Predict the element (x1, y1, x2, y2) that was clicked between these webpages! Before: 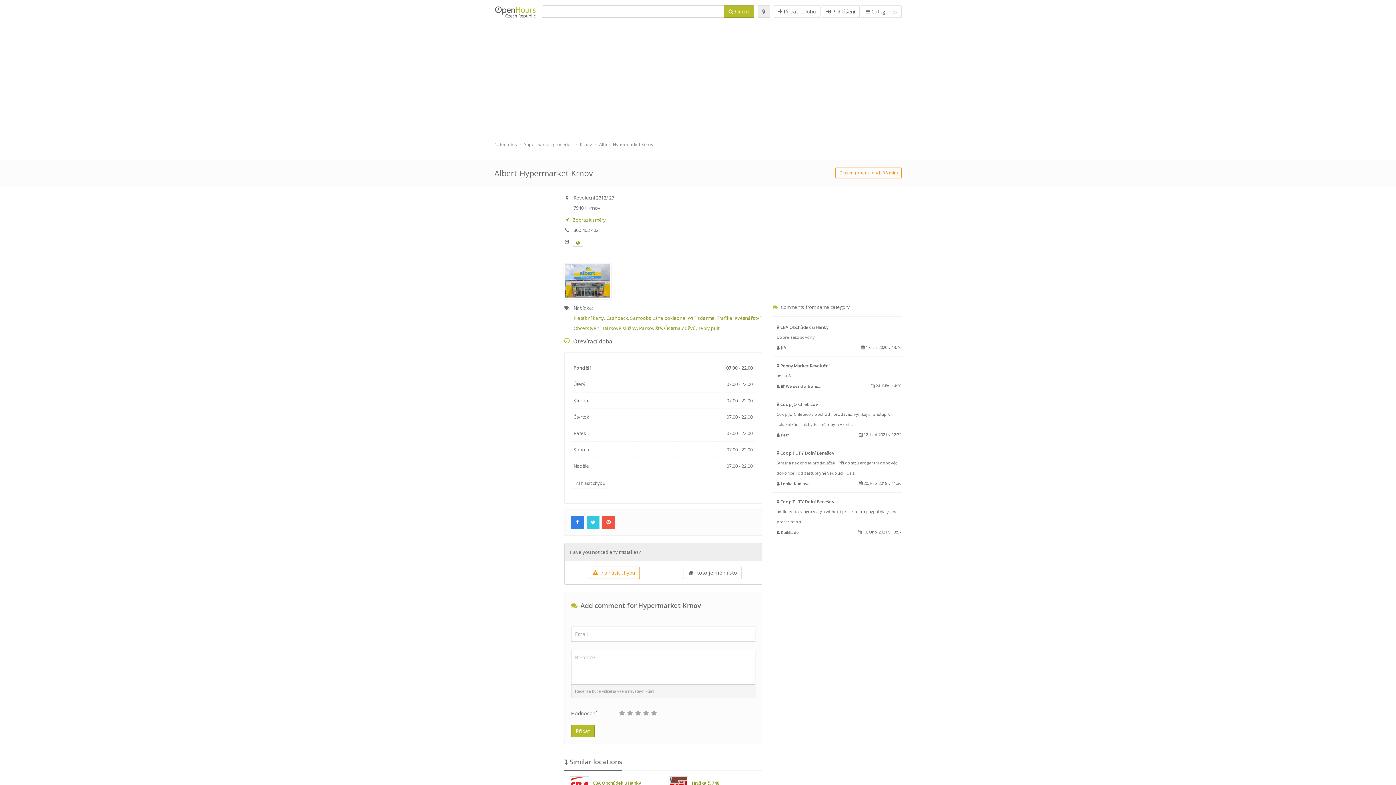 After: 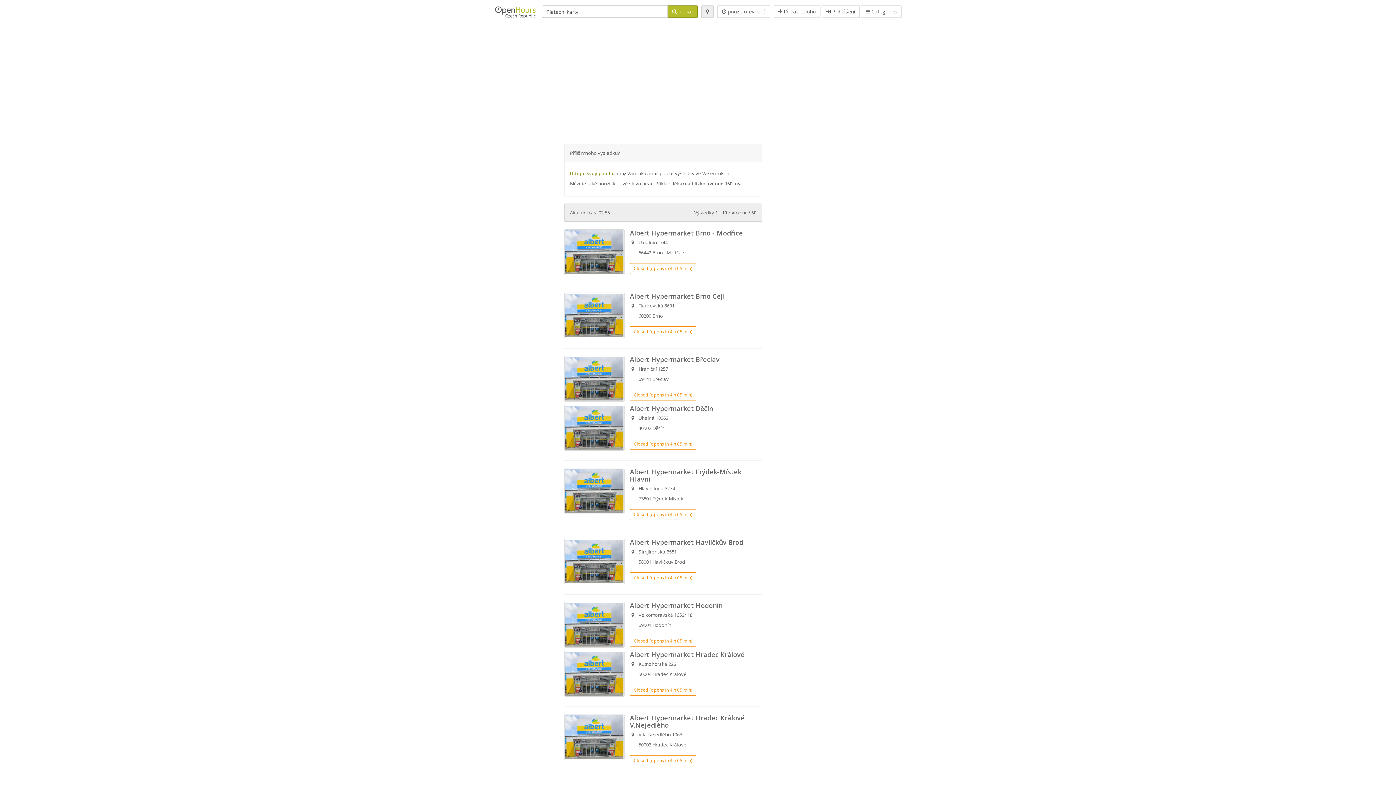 Action: bbox: (573, 314, 604, 321) label: Platební karty